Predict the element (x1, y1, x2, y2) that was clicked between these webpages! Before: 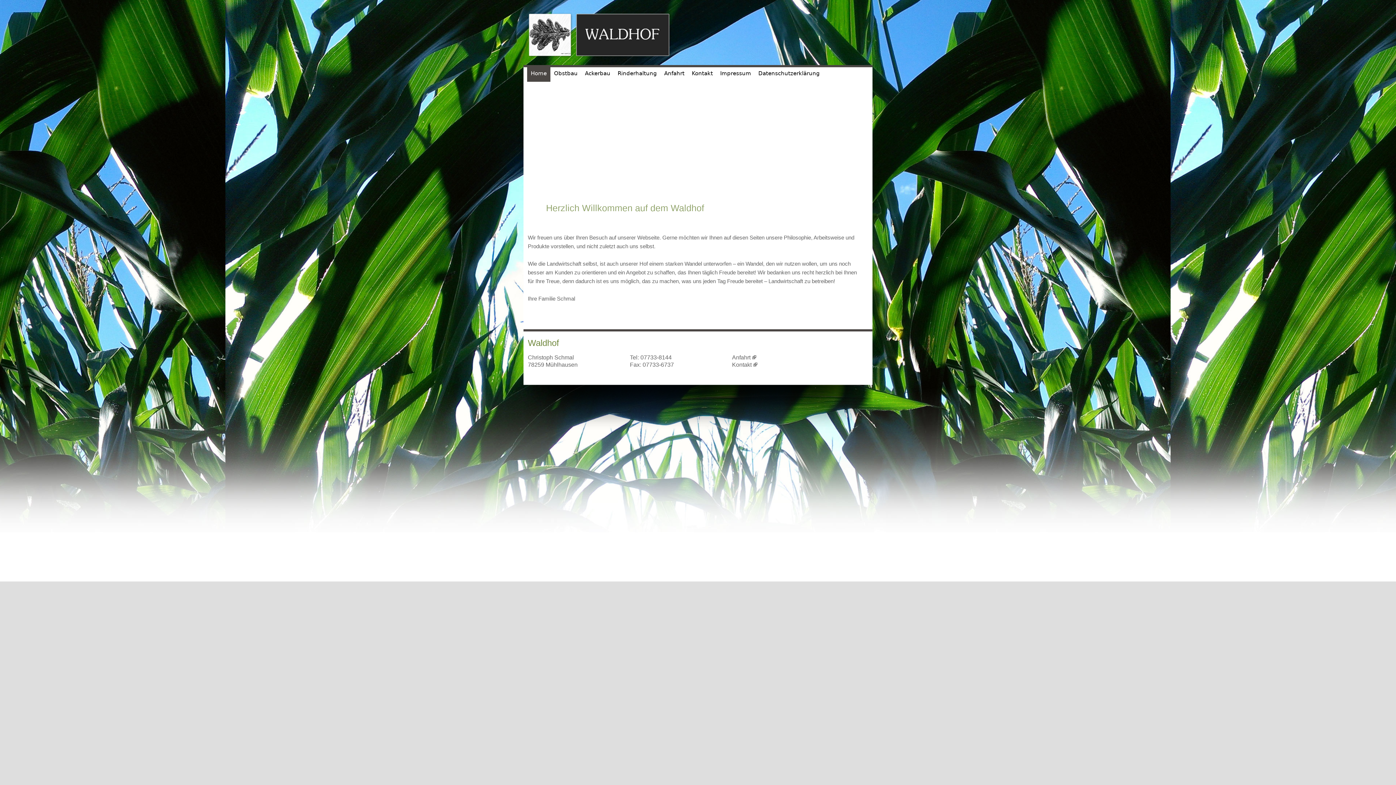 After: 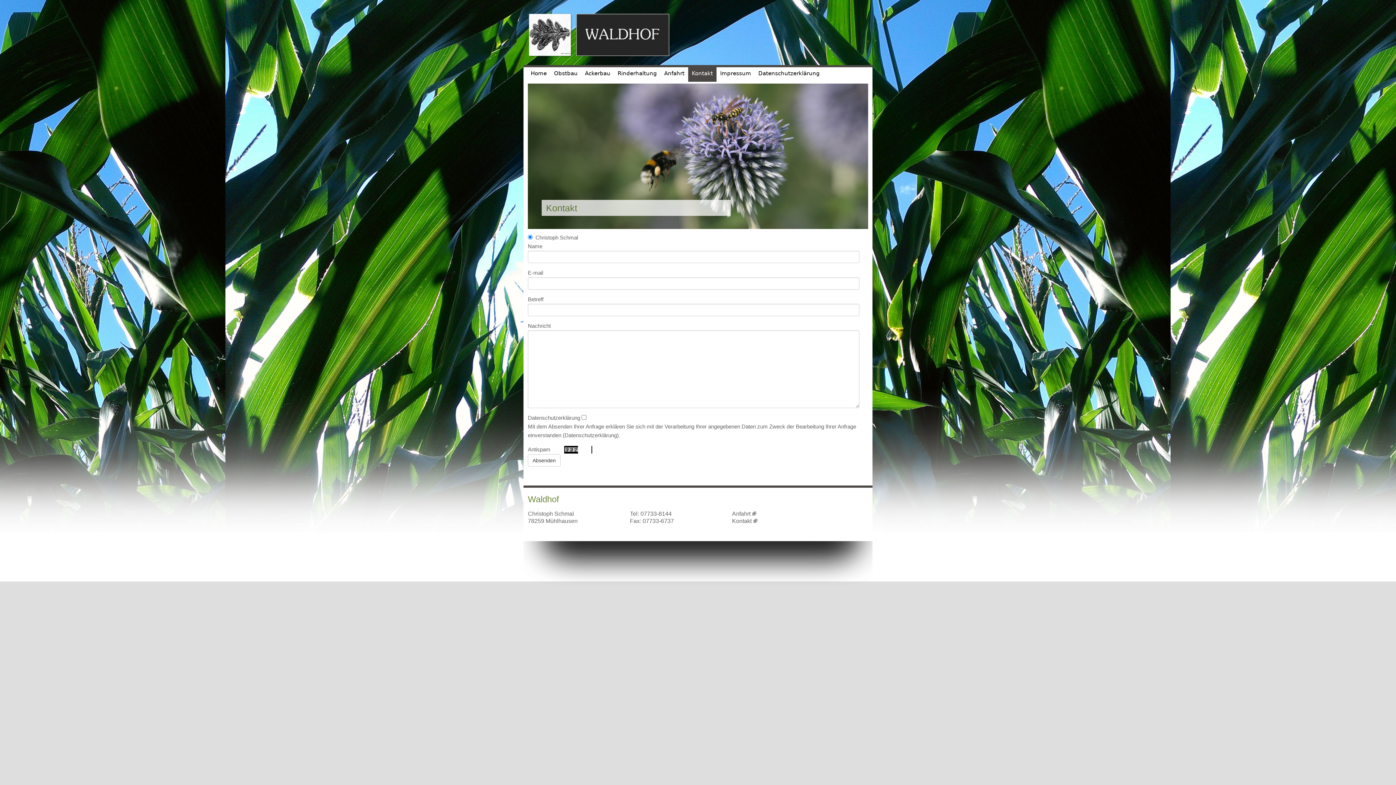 Action: label: Kontakt bbox: (688, 67, 716, 81)